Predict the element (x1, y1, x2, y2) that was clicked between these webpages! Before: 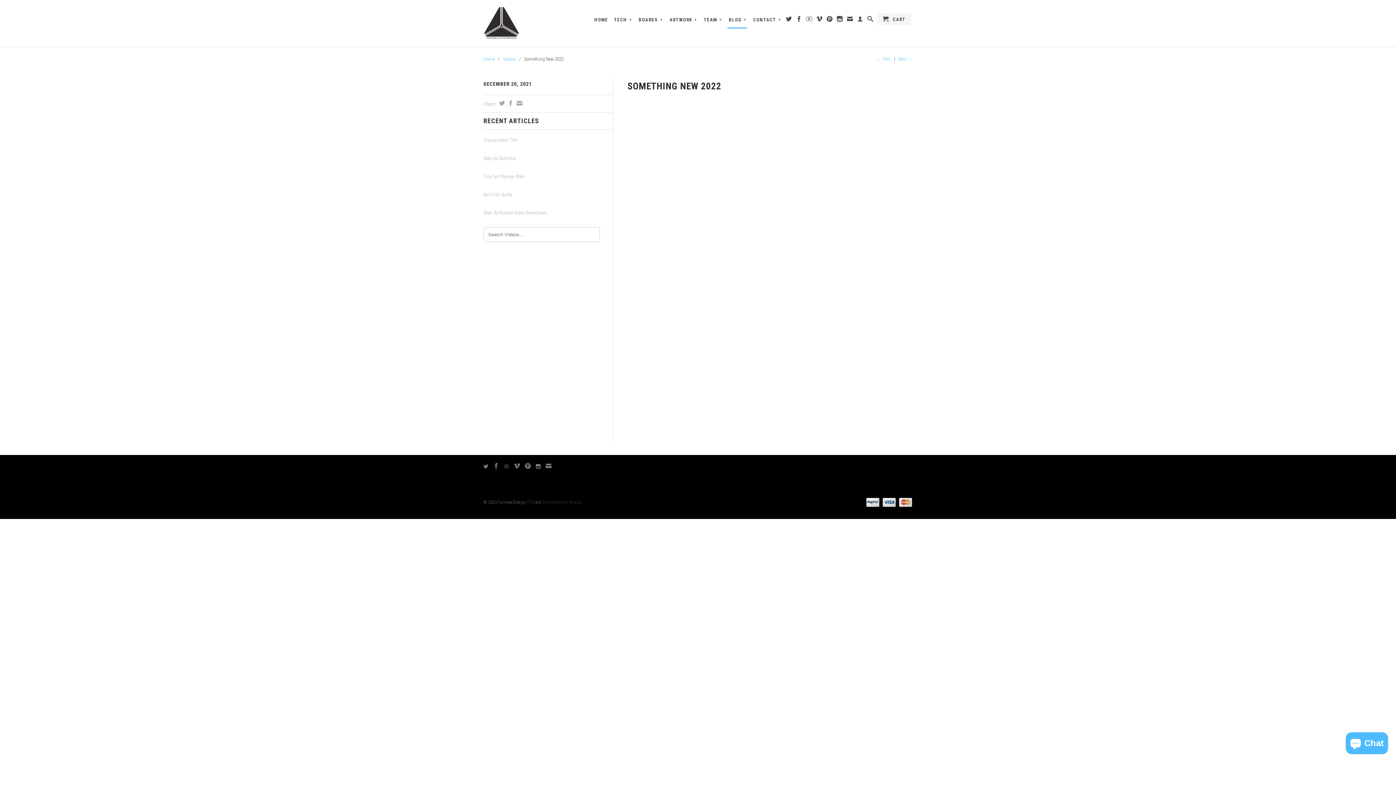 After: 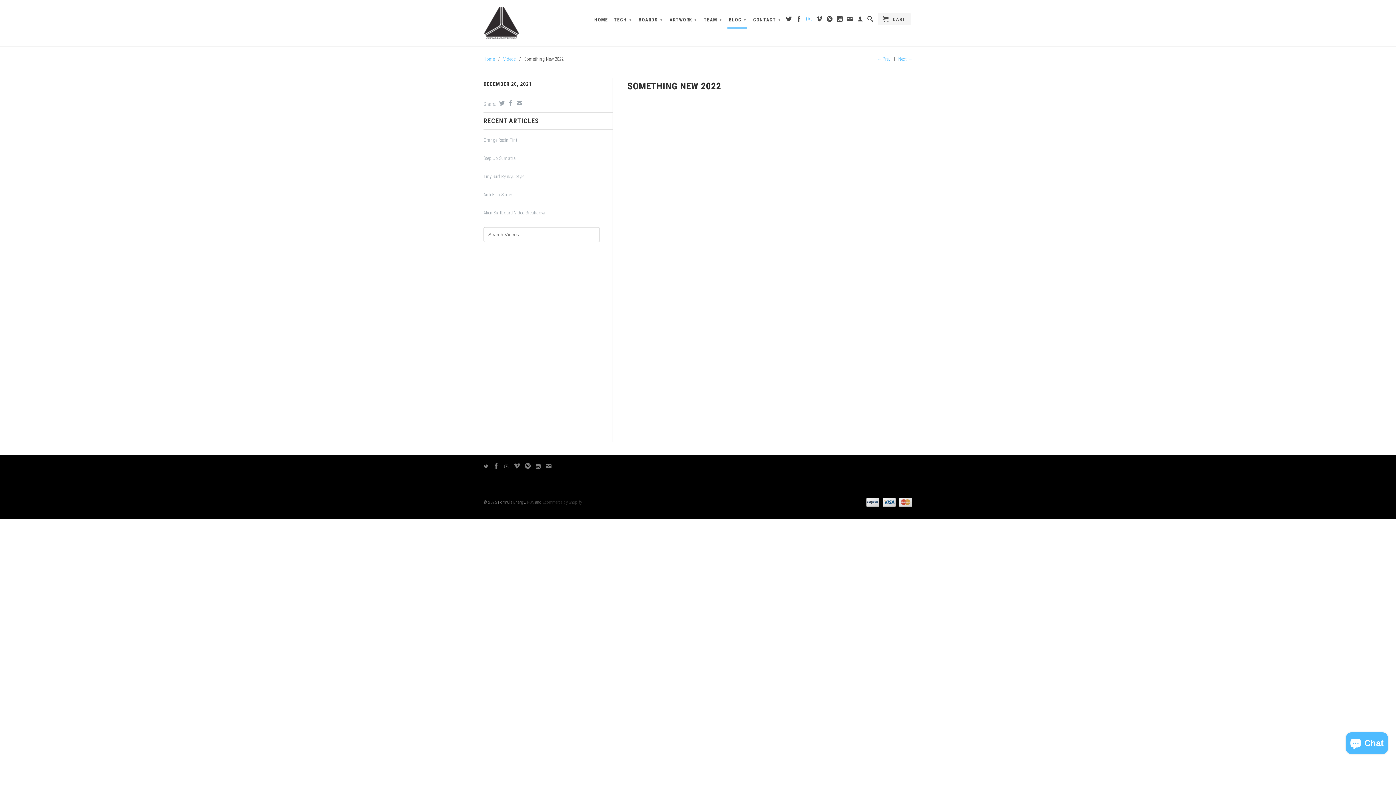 Action: bbox: (806, 16, 812, 24)